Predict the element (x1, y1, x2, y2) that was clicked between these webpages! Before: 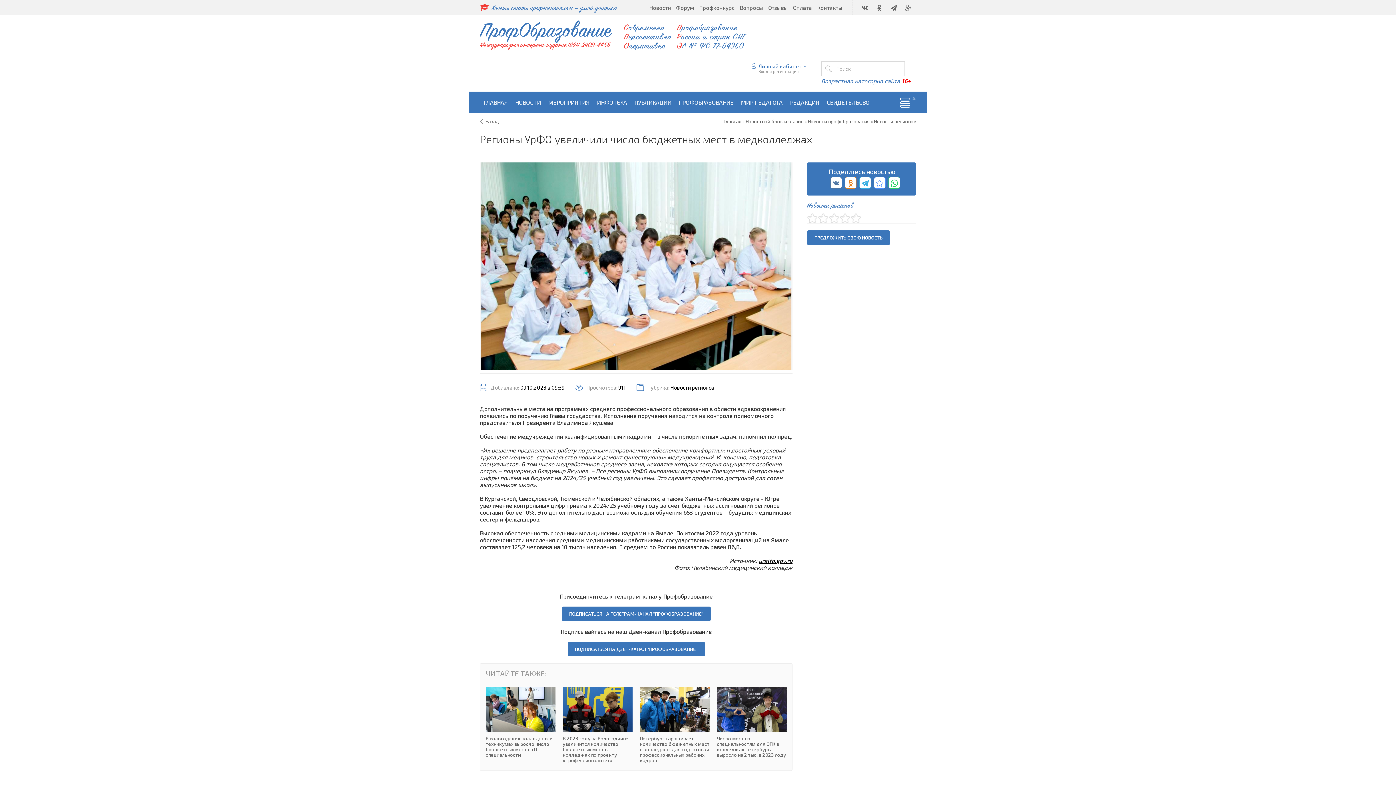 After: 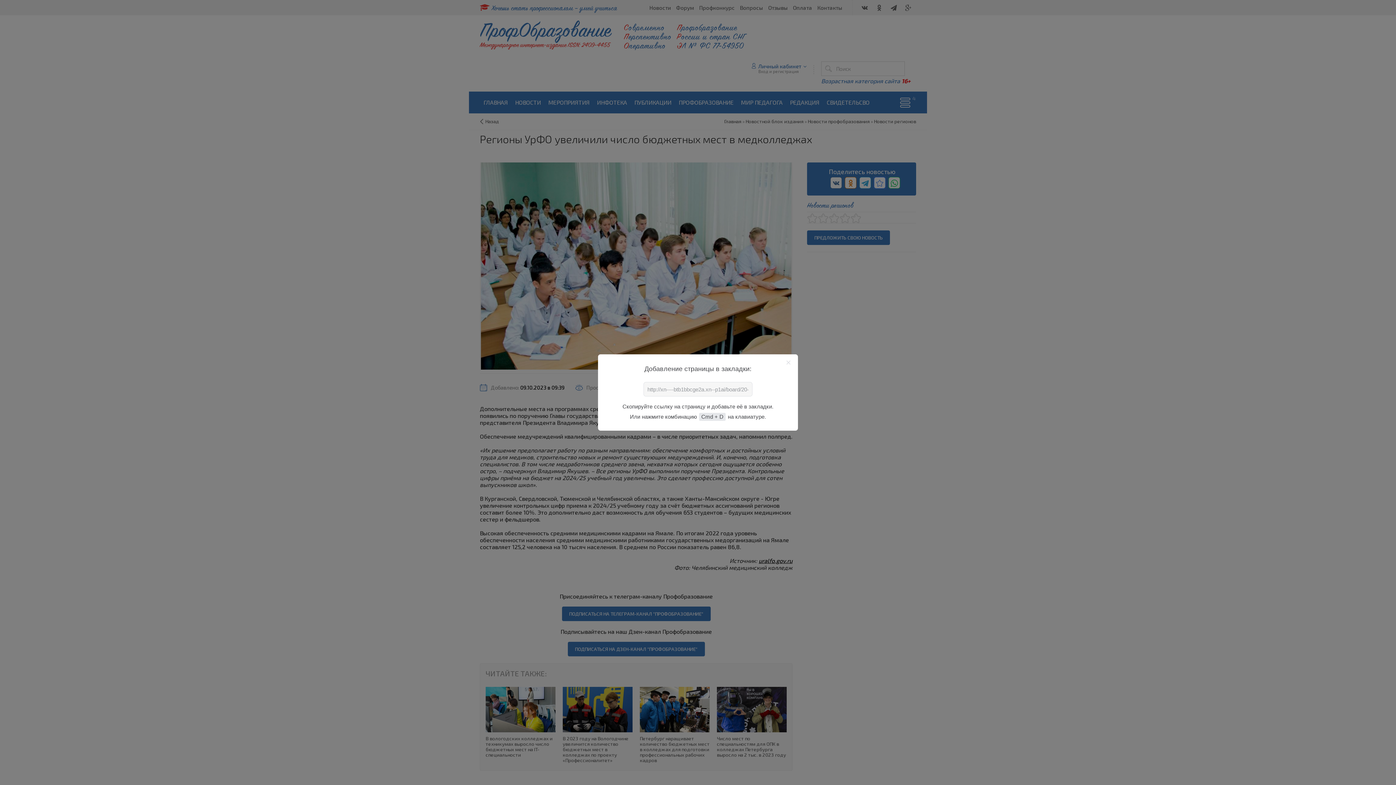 Action: bbox: (874, 177, 885, 188)